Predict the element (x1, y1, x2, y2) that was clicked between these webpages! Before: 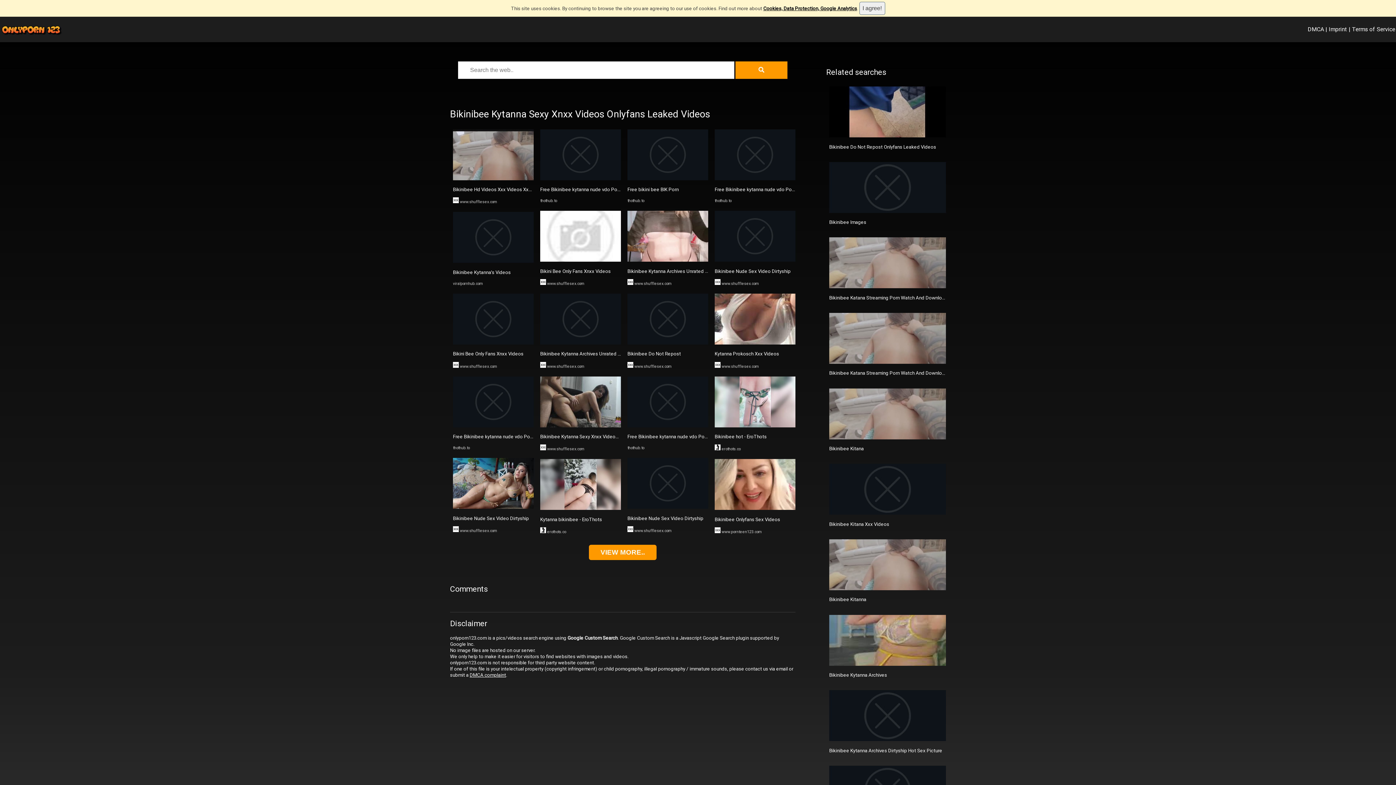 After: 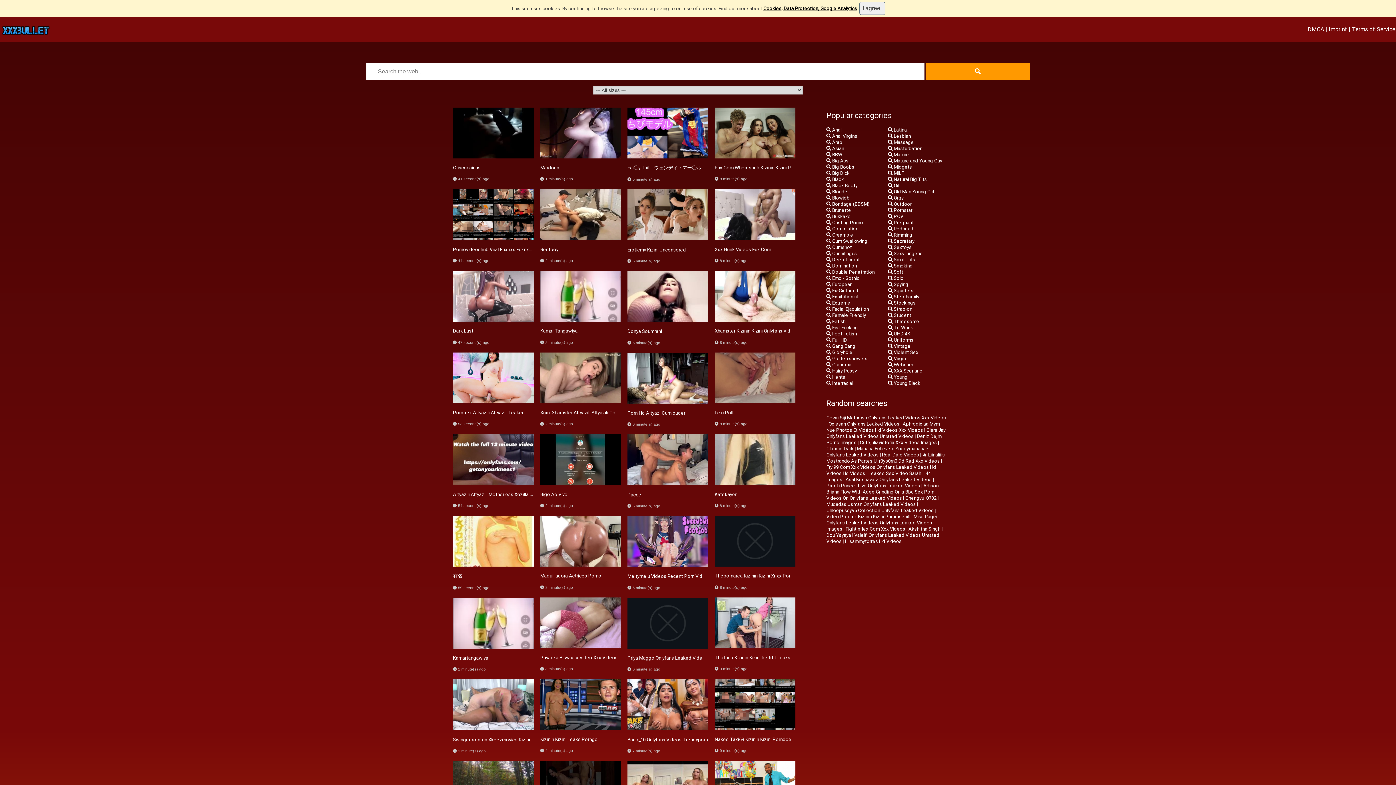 Action: bbox: (589, 545, 656, 560) label: VIEW MORE..